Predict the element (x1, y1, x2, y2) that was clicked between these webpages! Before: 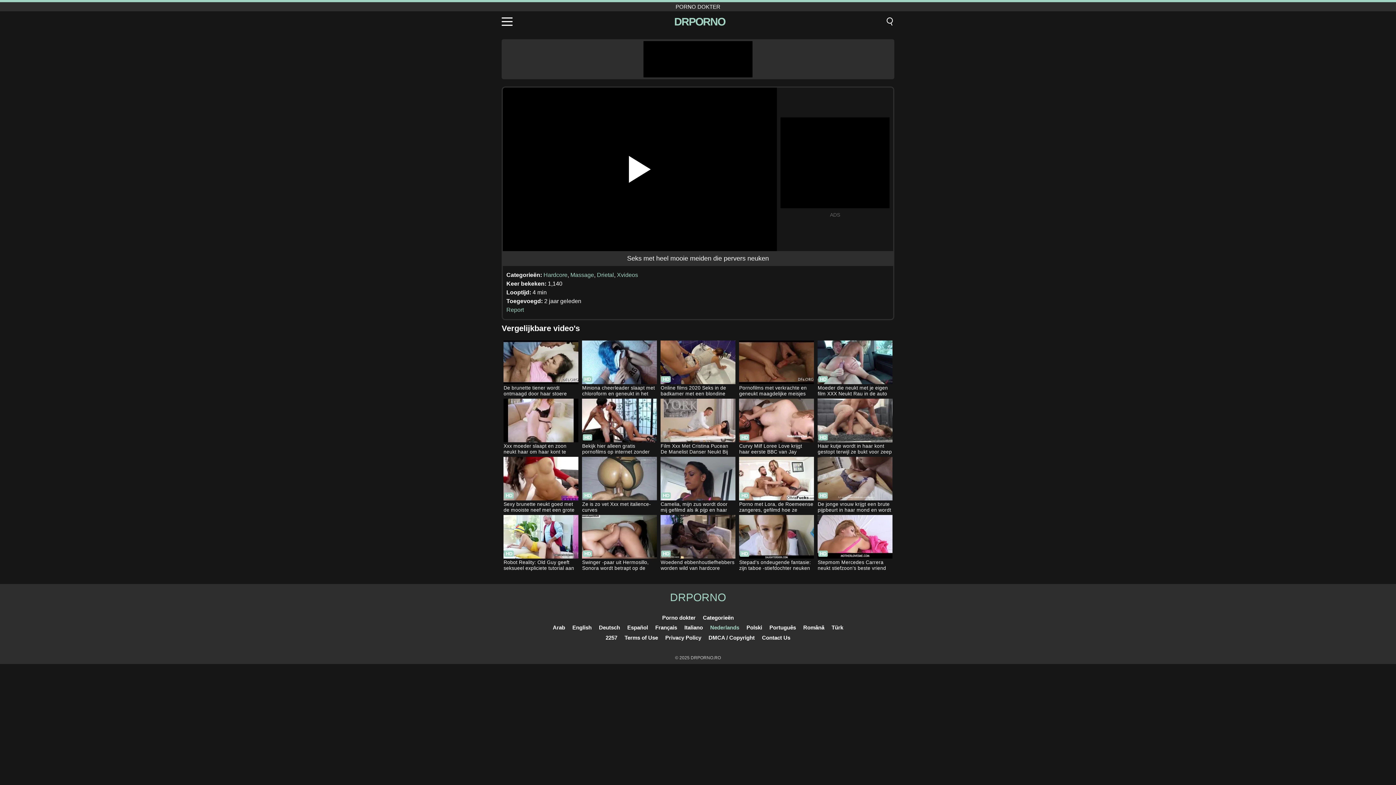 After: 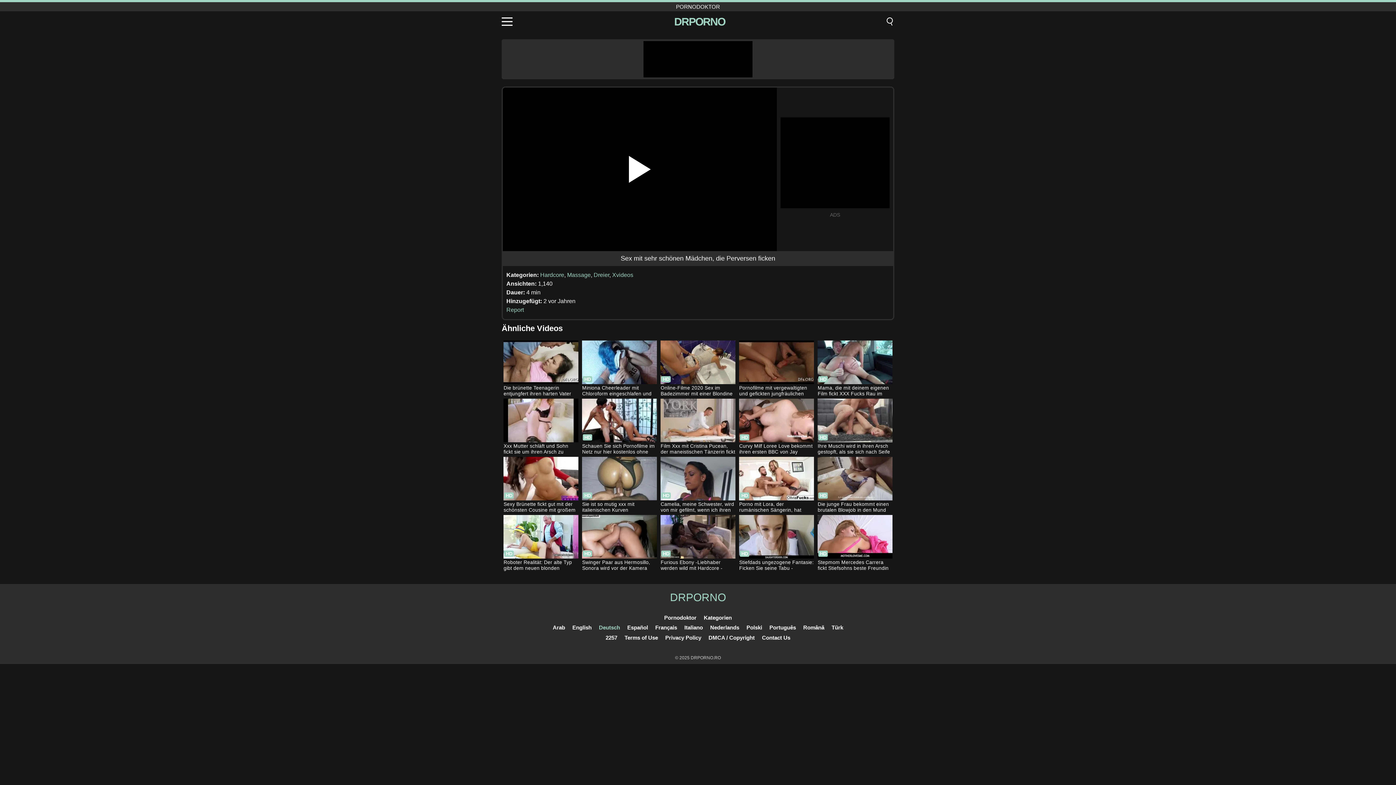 Action: label: Deutsch bbox: (599, 624, 620, 630)